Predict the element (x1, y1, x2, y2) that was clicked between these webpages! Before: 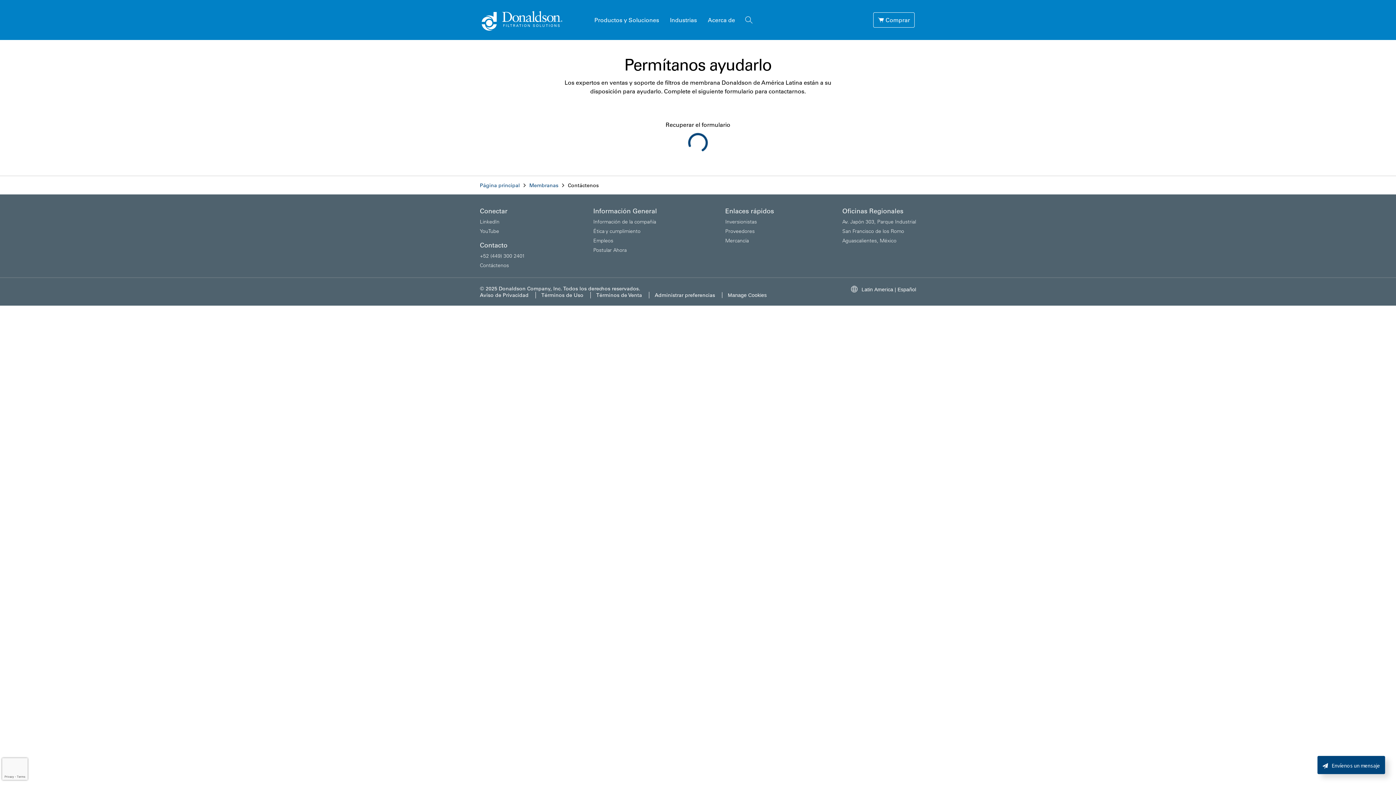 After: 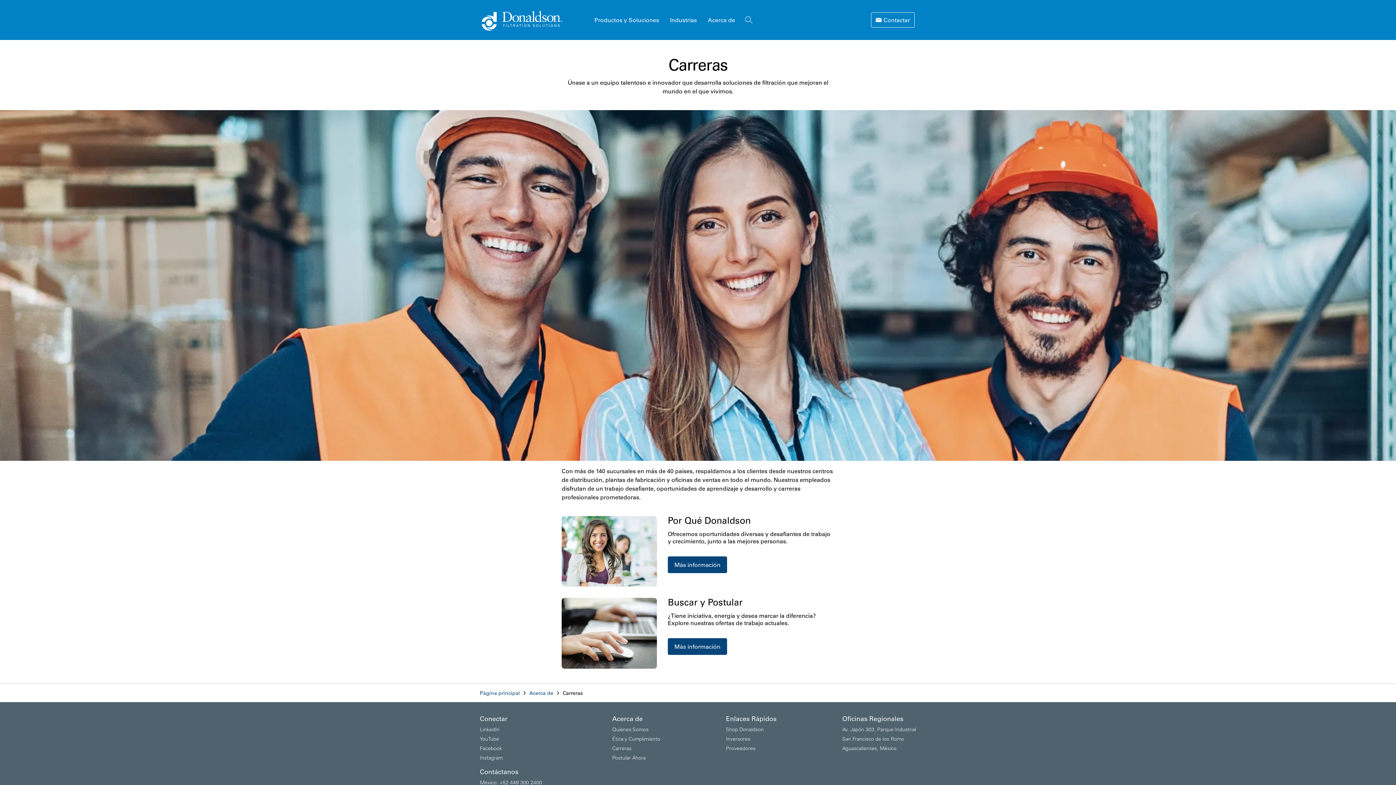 Action: label: Empleos bbox: (593, 237, 613, 244)